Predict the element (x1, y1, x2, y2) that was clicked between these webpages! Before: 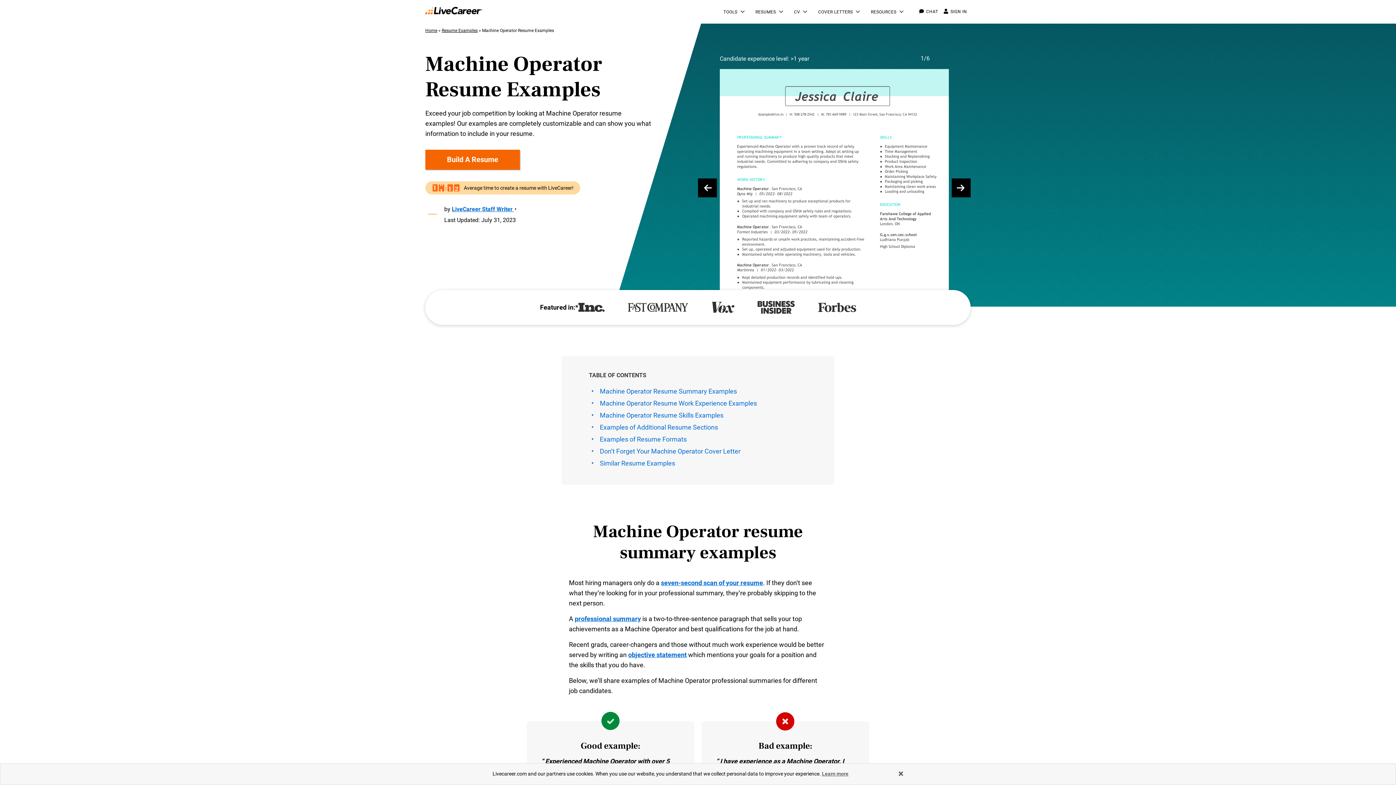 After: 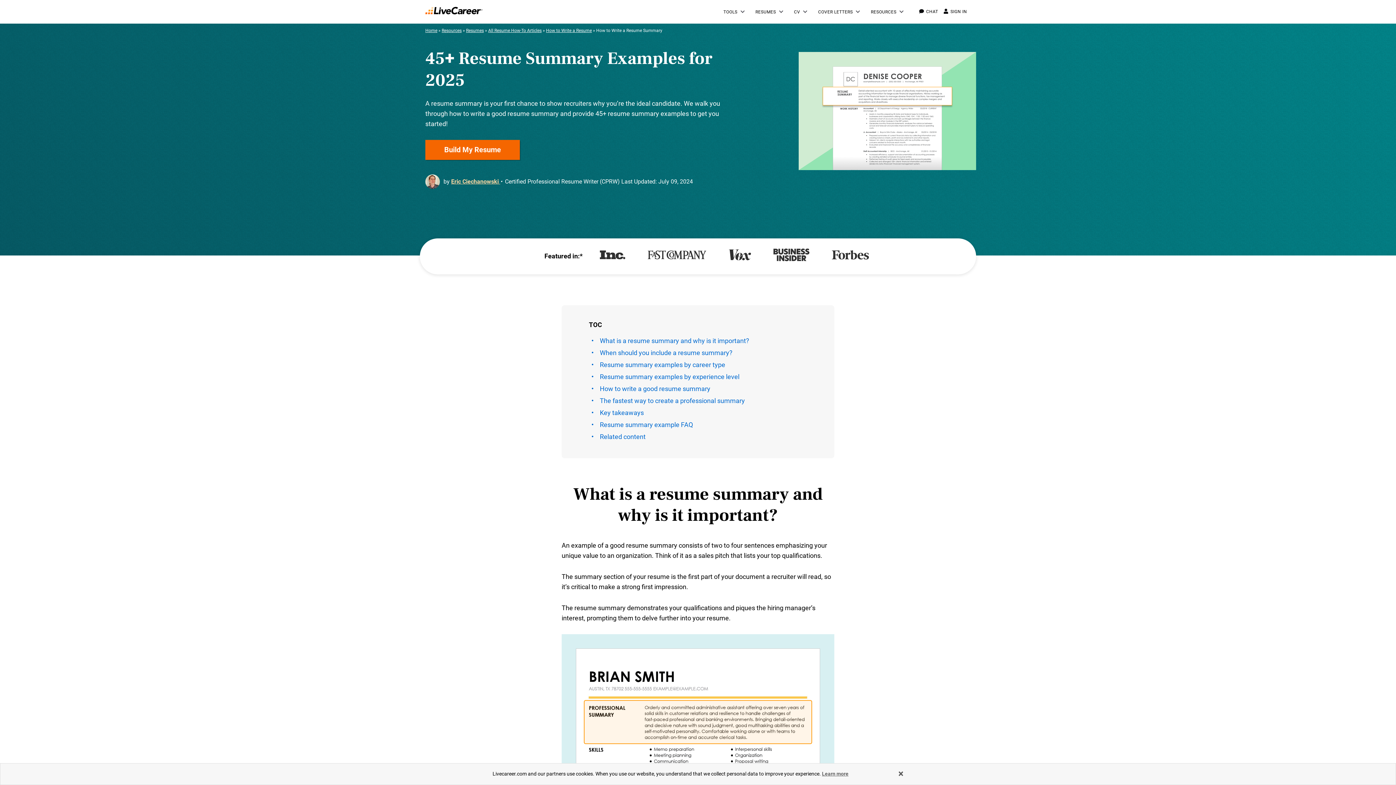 Action: bbox: (574, 615, 641, 622) label: professional summary